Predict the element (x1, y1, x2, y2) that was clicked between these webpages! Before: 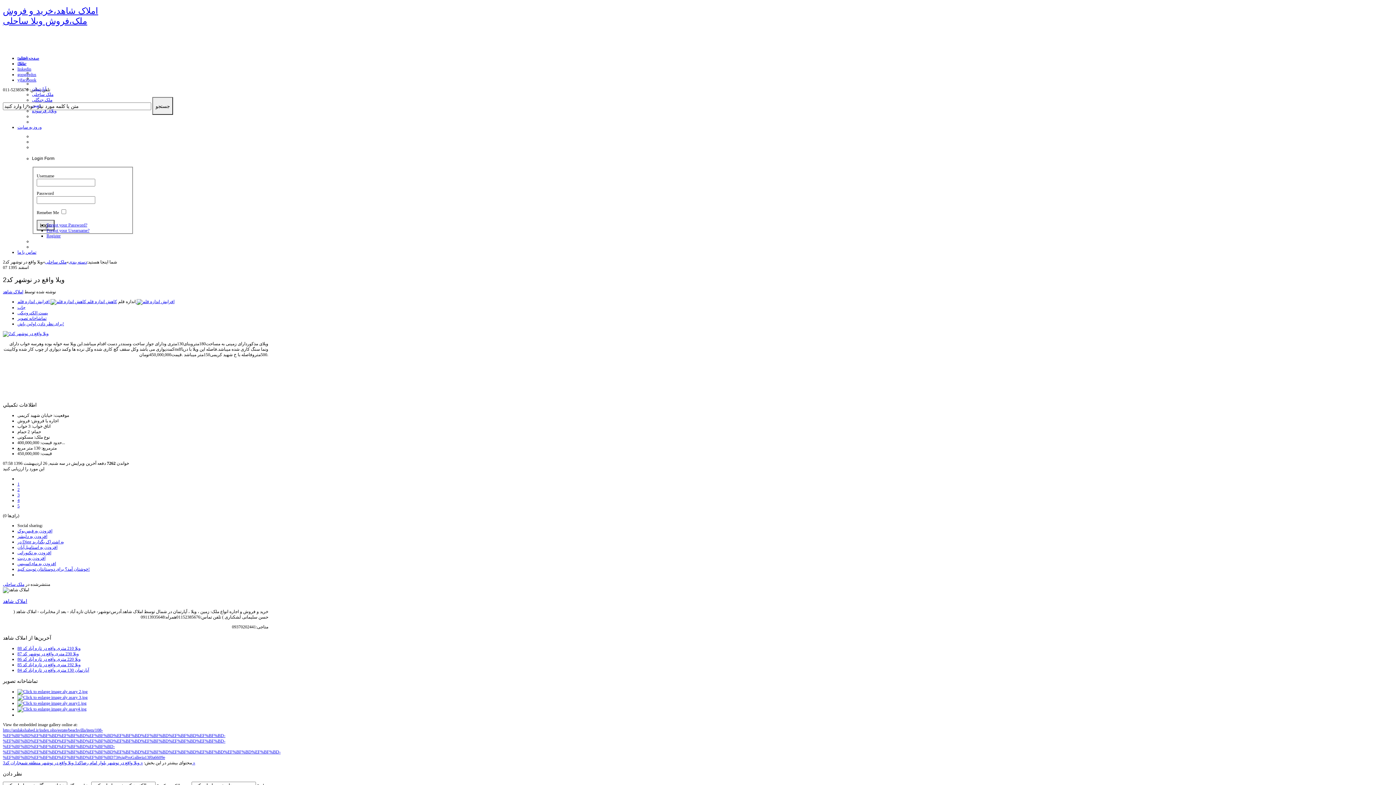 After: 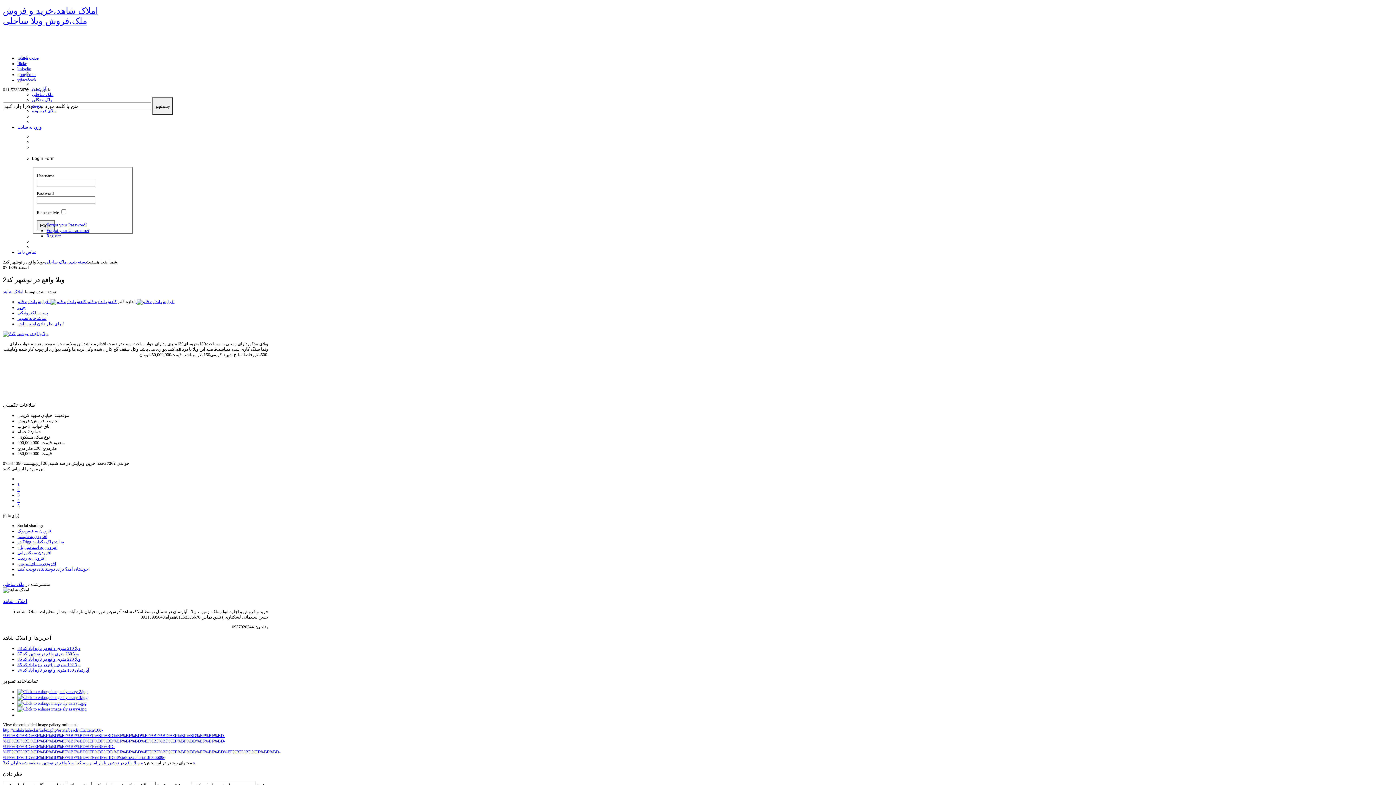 Action: bbox: (17, 492, 19, 497) label: 3